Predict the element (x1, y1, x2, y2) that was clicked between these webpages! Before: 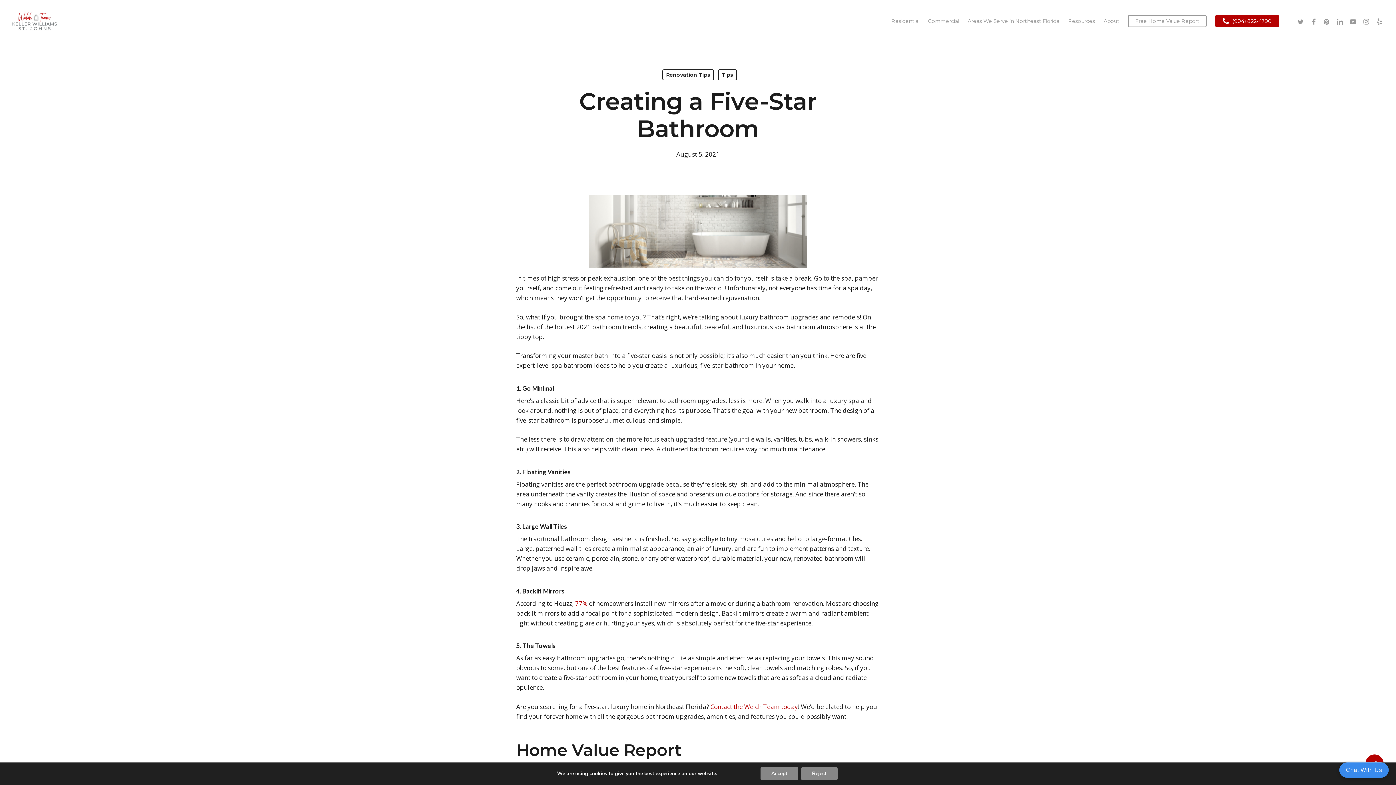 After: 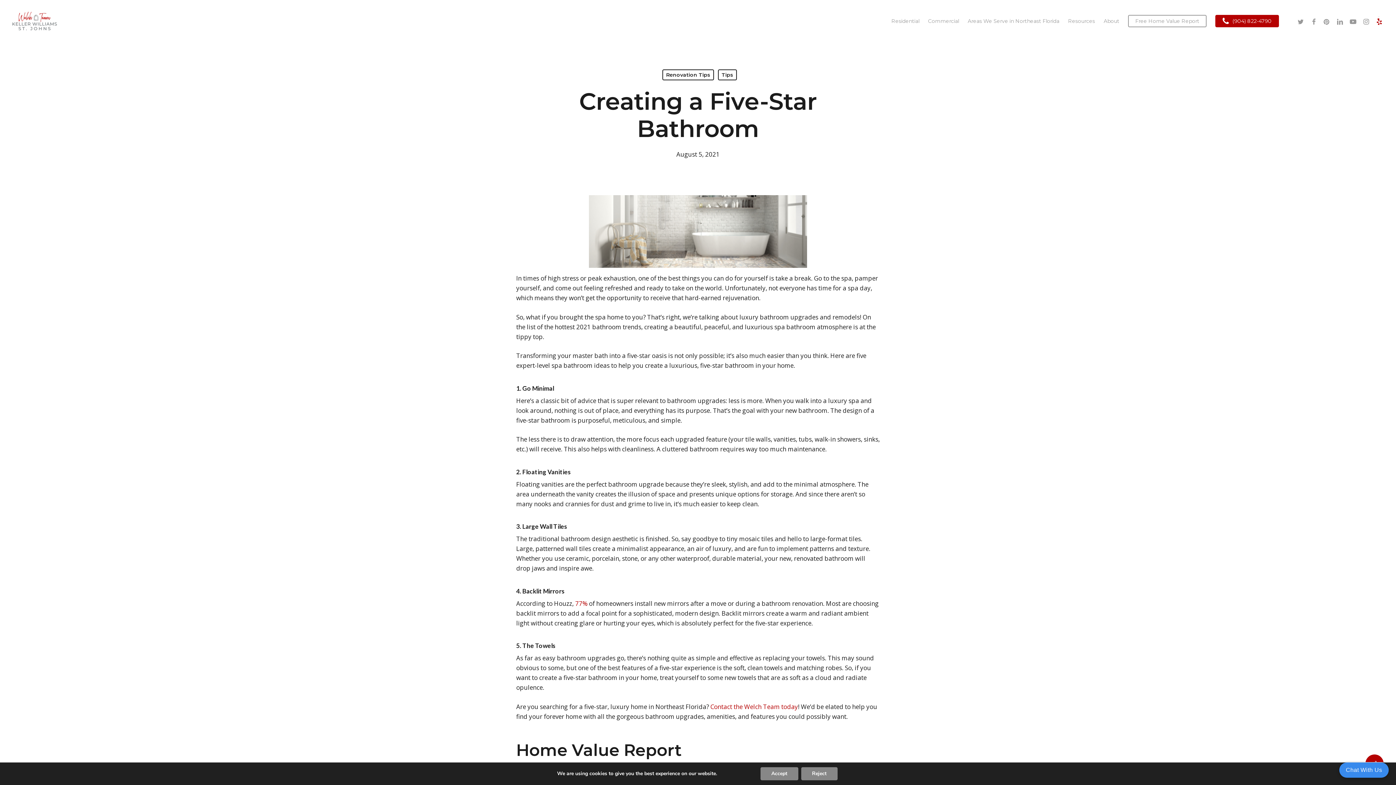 Action: label: yelp bbox: (1373, 16, 1386, 25)